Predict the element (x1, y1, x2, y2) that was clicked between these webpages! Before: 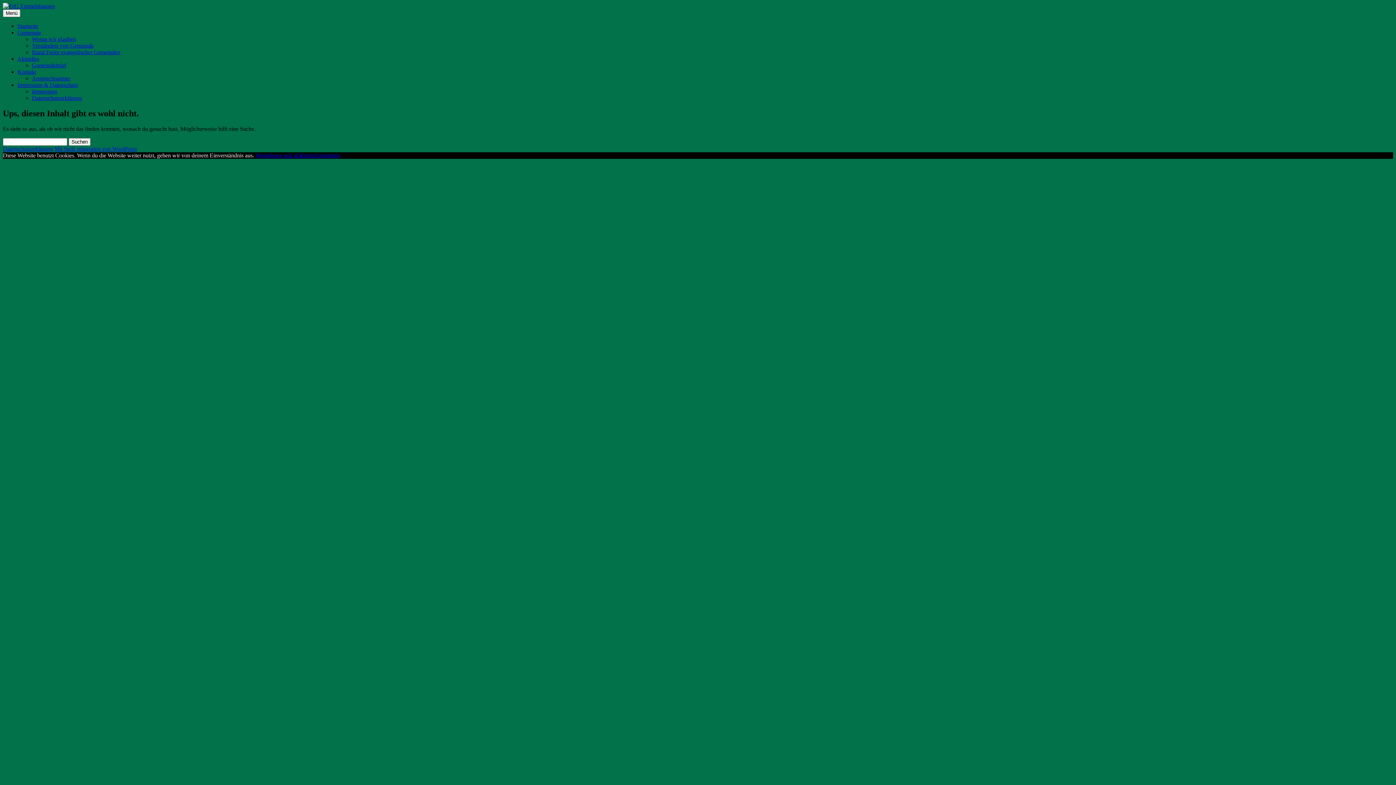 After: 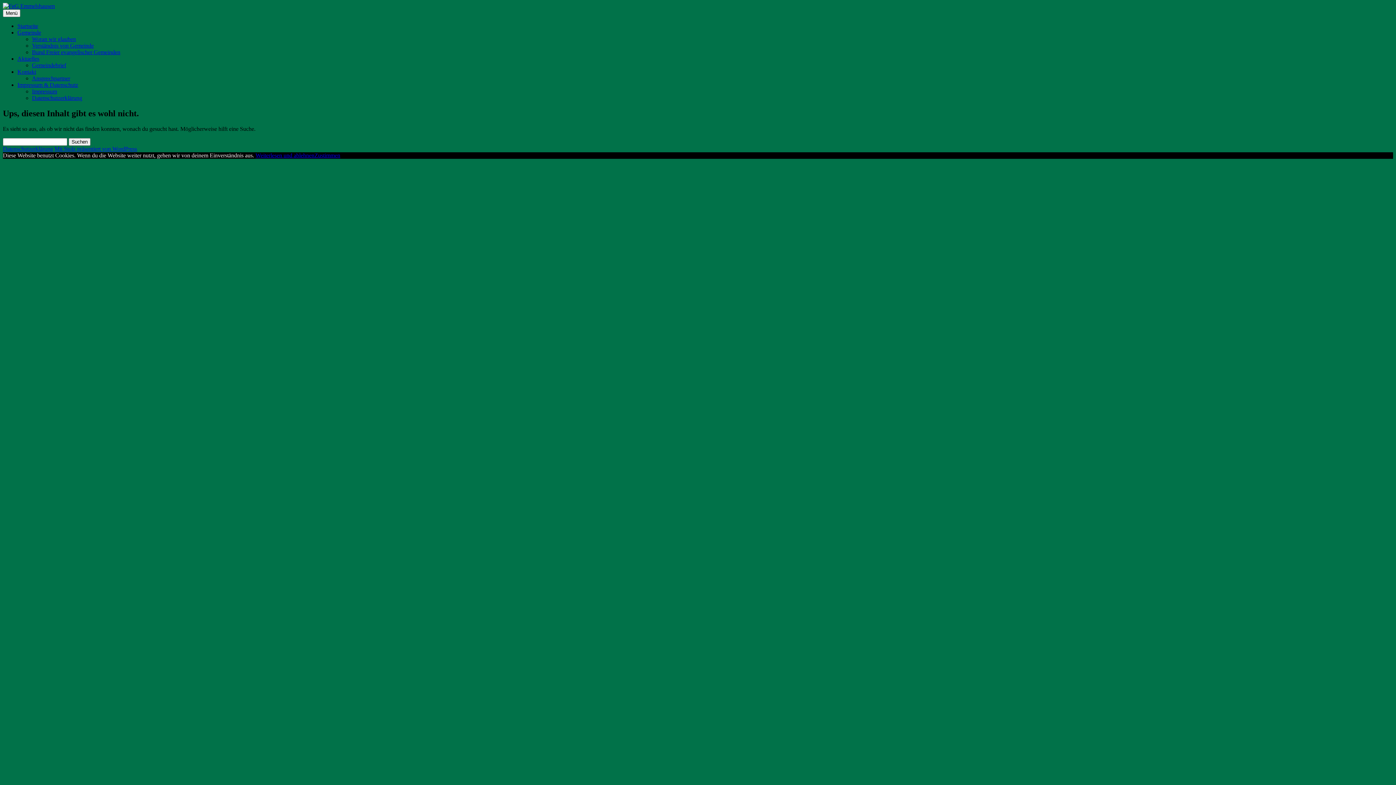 Action: bbox: (255, 152, 314, 158) label: Weiterlesen und ablehnen